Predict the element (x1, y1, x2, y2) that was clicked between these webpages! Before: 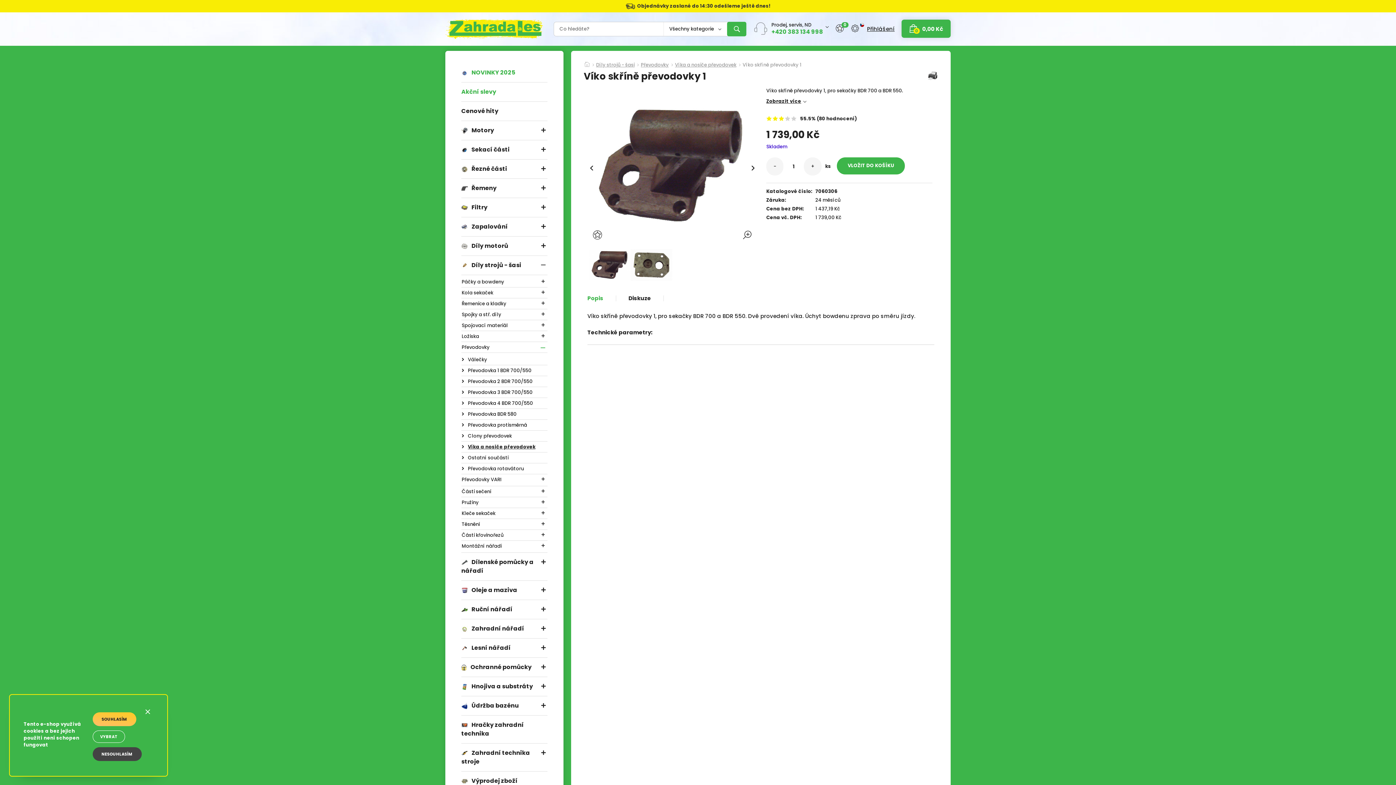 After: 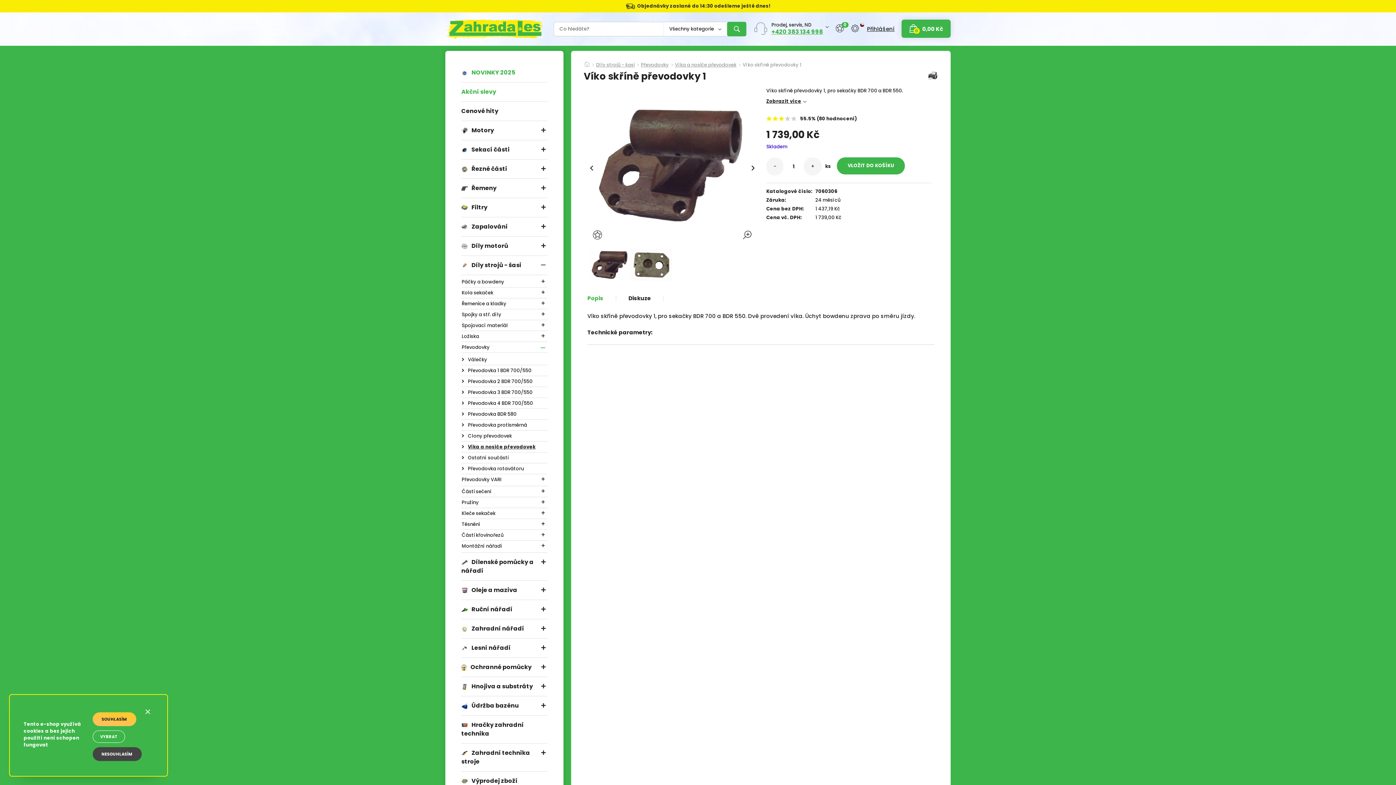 Action: label: +420 383 134 998 bbox: (771, 27, 823, 36)